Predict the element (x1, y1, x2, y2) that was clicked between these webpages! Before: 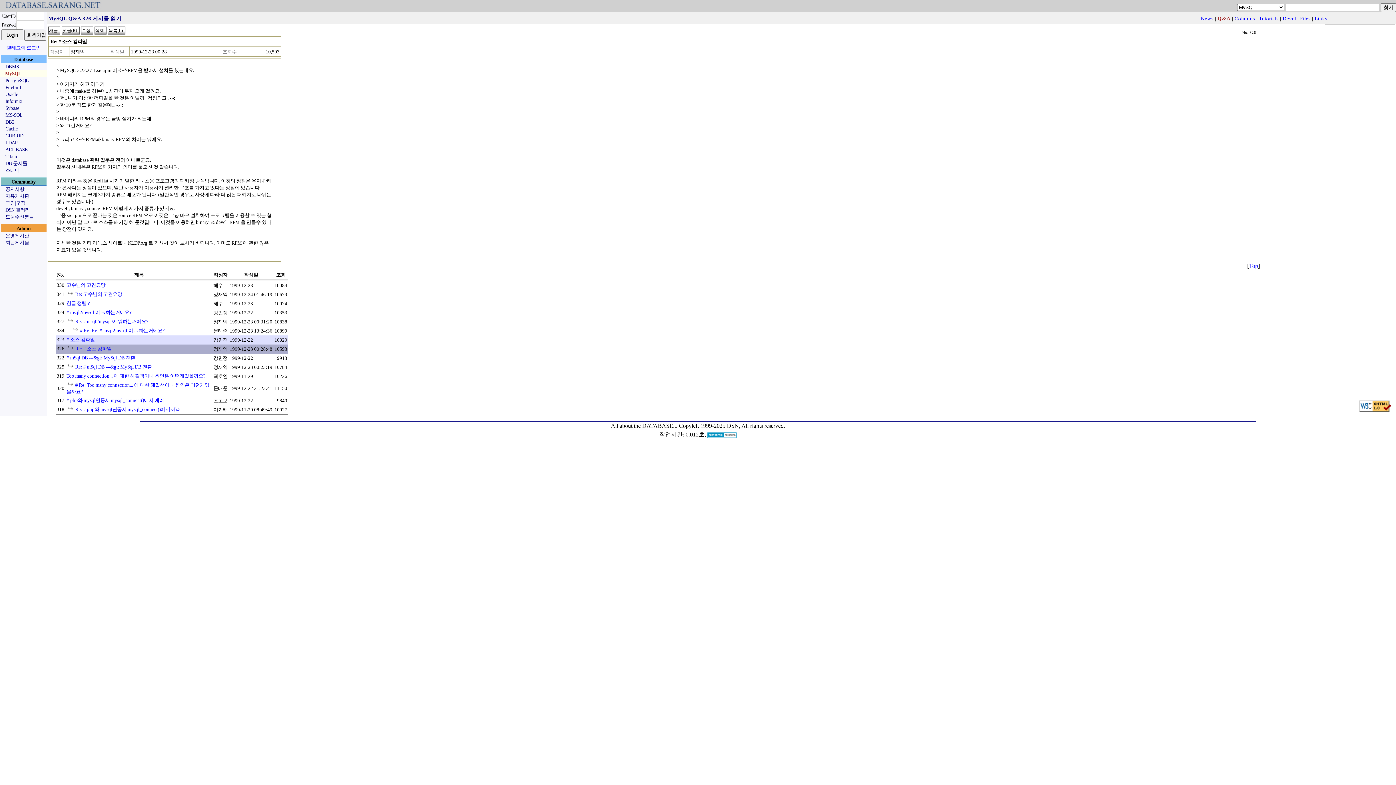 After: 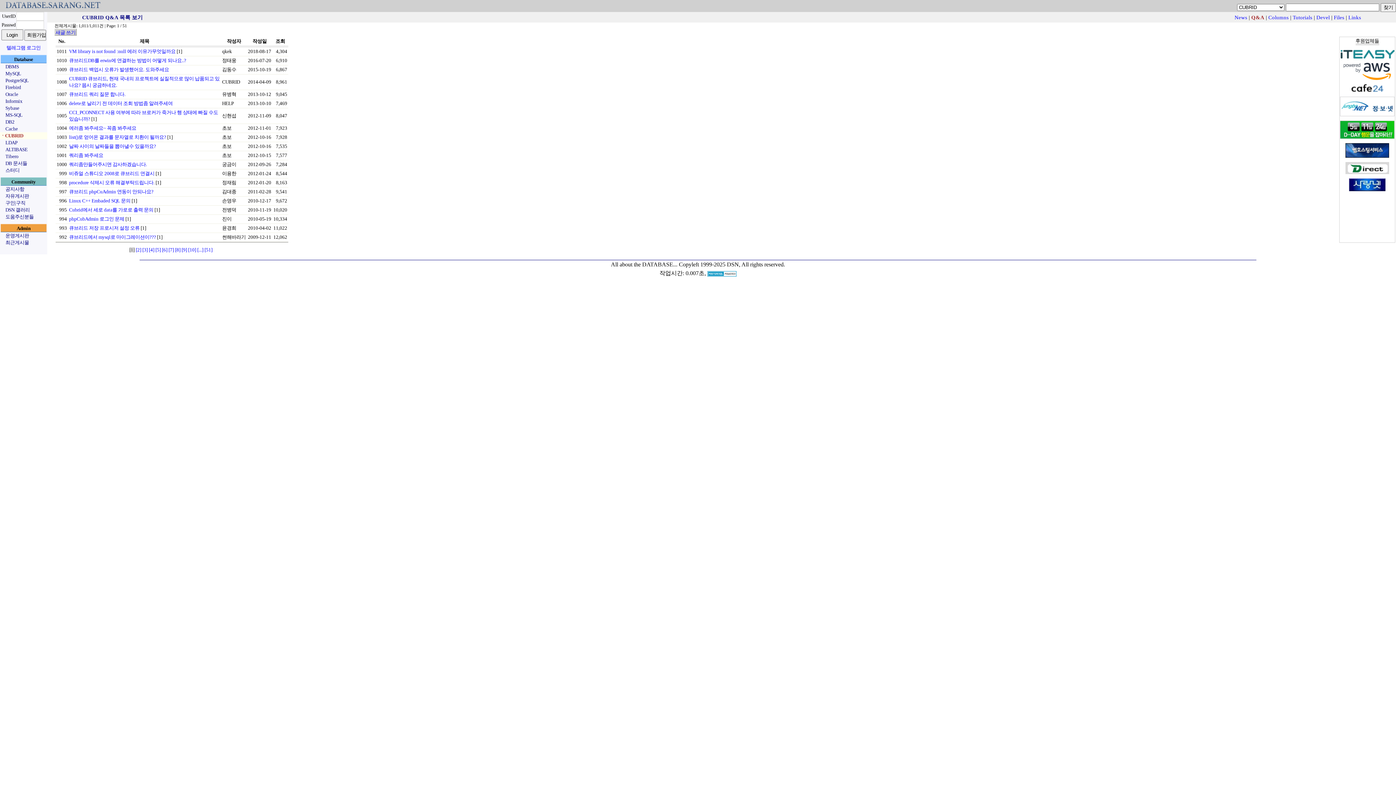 Action: label: CUBRID bbox: (5, 133, 23, 138)